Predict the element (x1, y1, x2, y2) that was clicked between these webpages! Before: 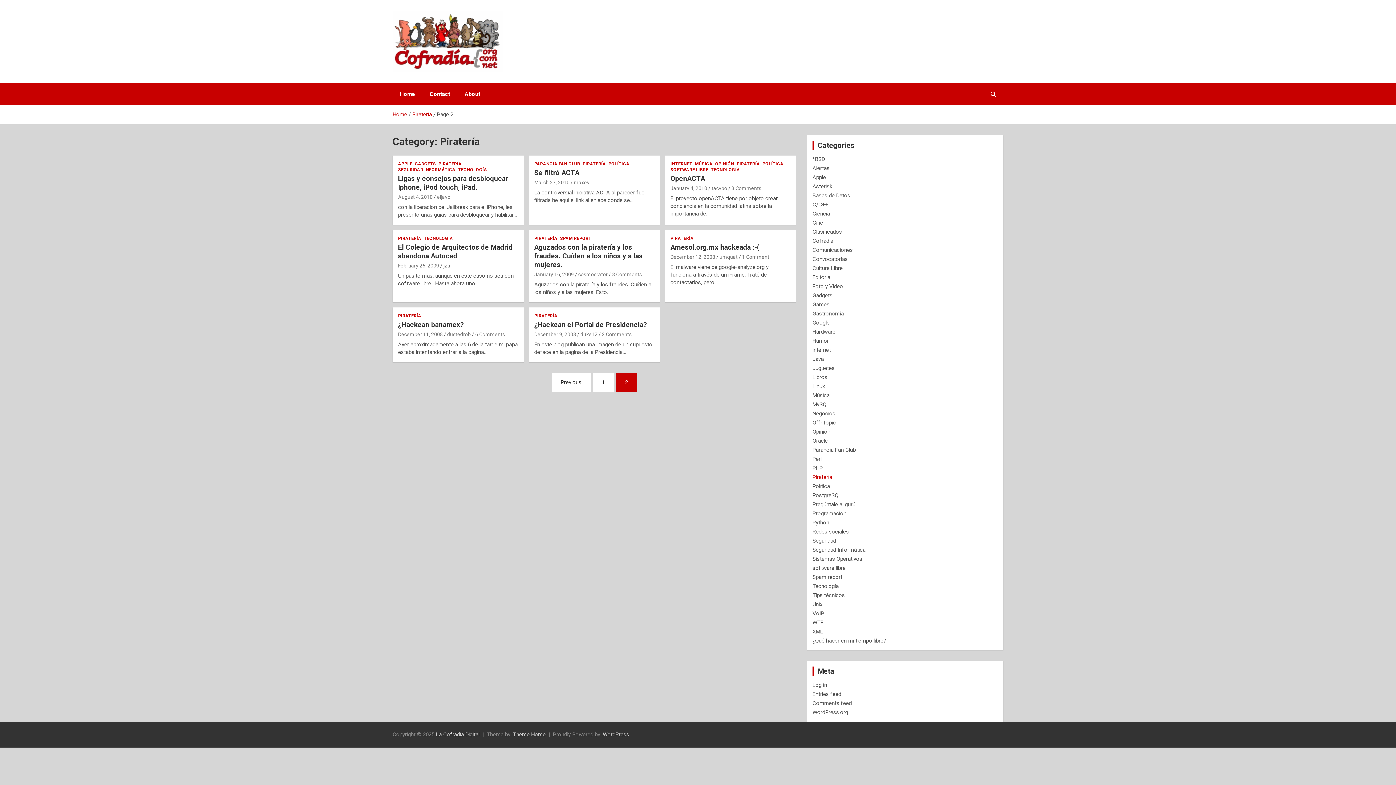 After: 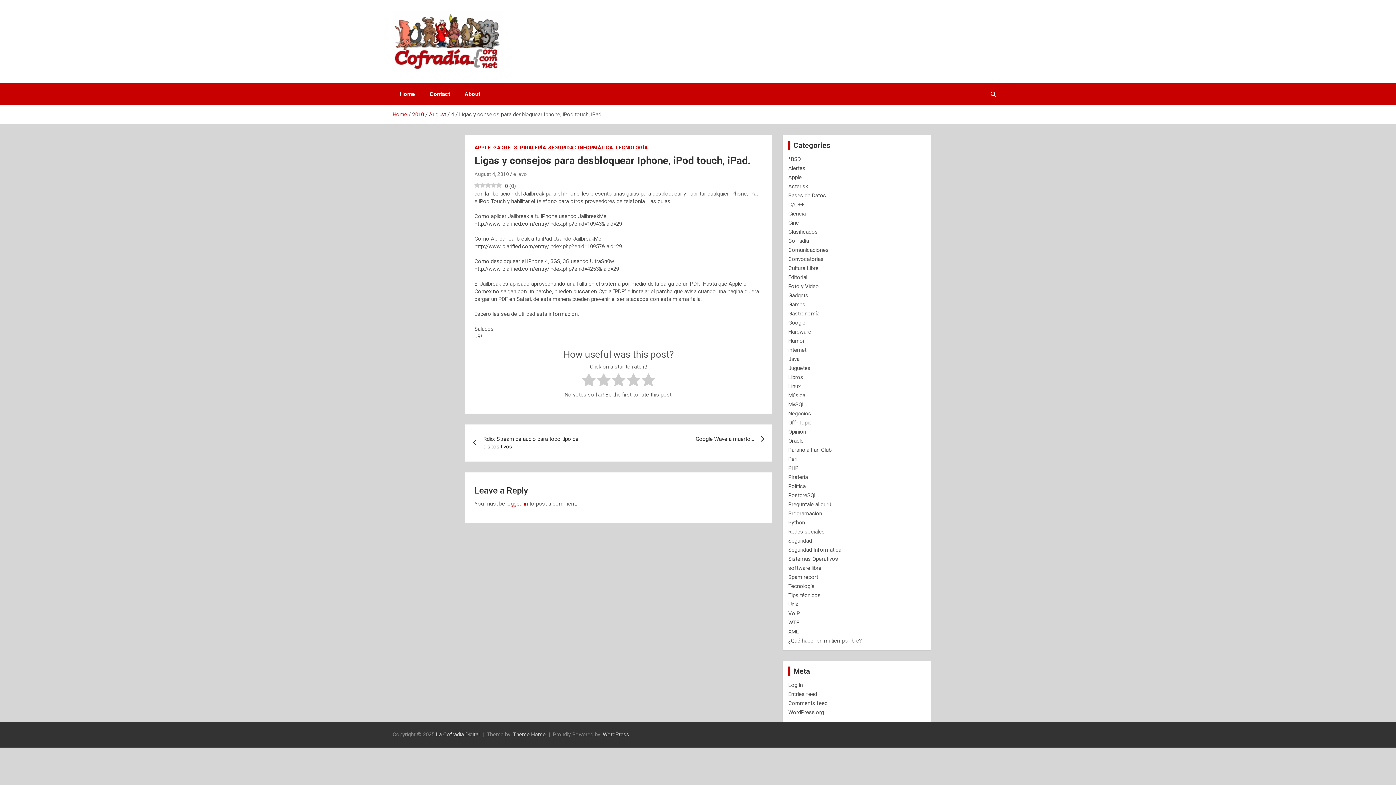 Action: bbox: (398, 194, 432, 200) label: August 4, 2010